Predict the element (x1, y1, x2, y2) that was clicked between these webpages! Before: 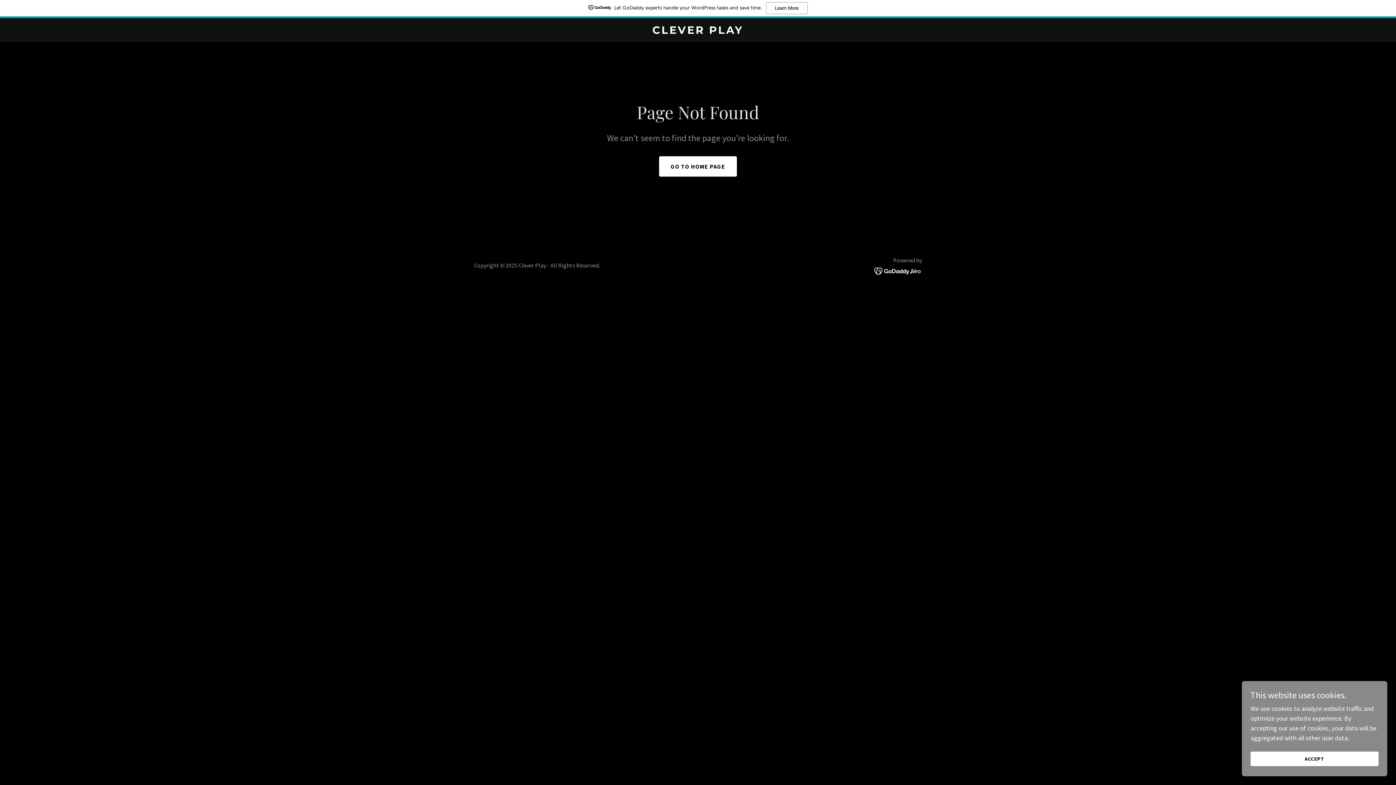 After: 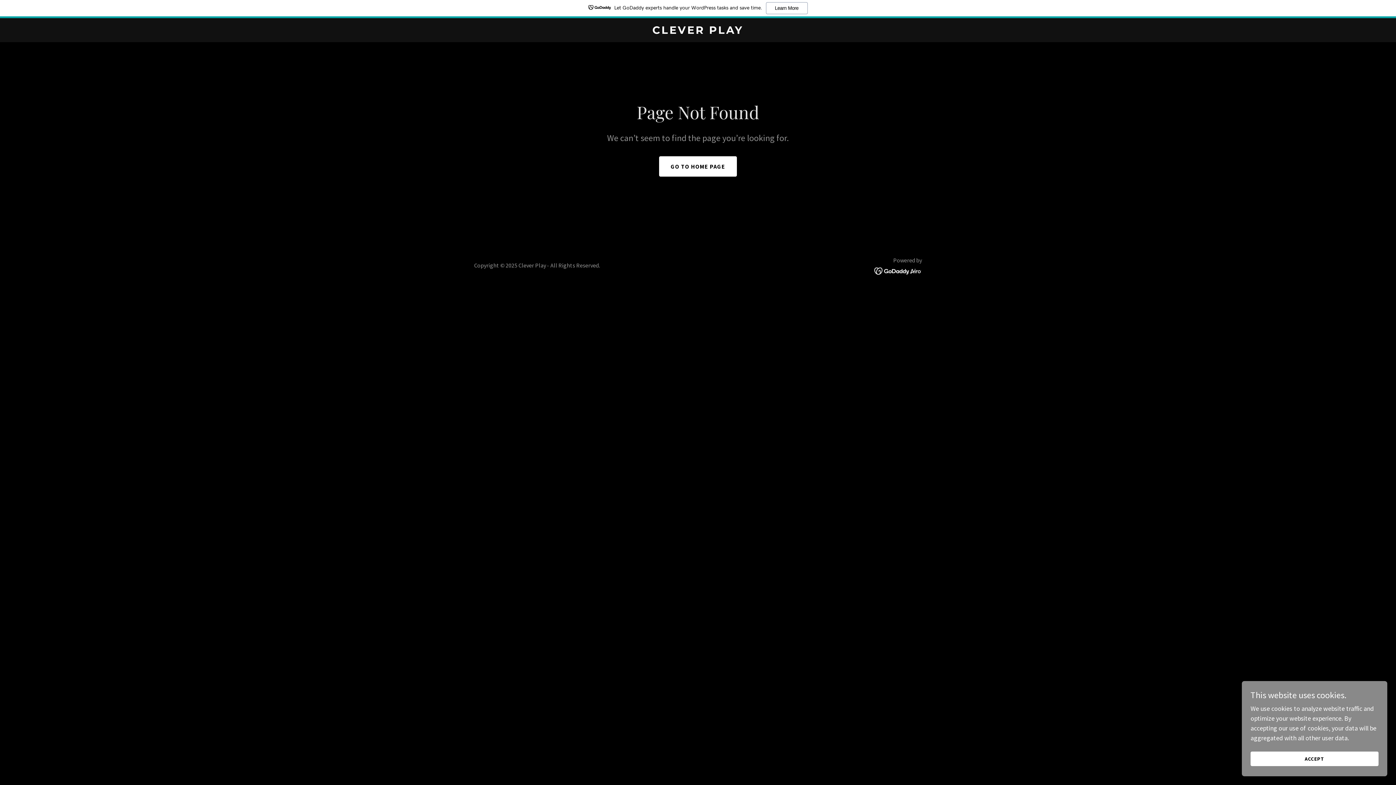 Action: bbox: (0, 0, 1396, 18) label: Let GoDaddy experts handle your WordPress tasks and save time.
Learn More